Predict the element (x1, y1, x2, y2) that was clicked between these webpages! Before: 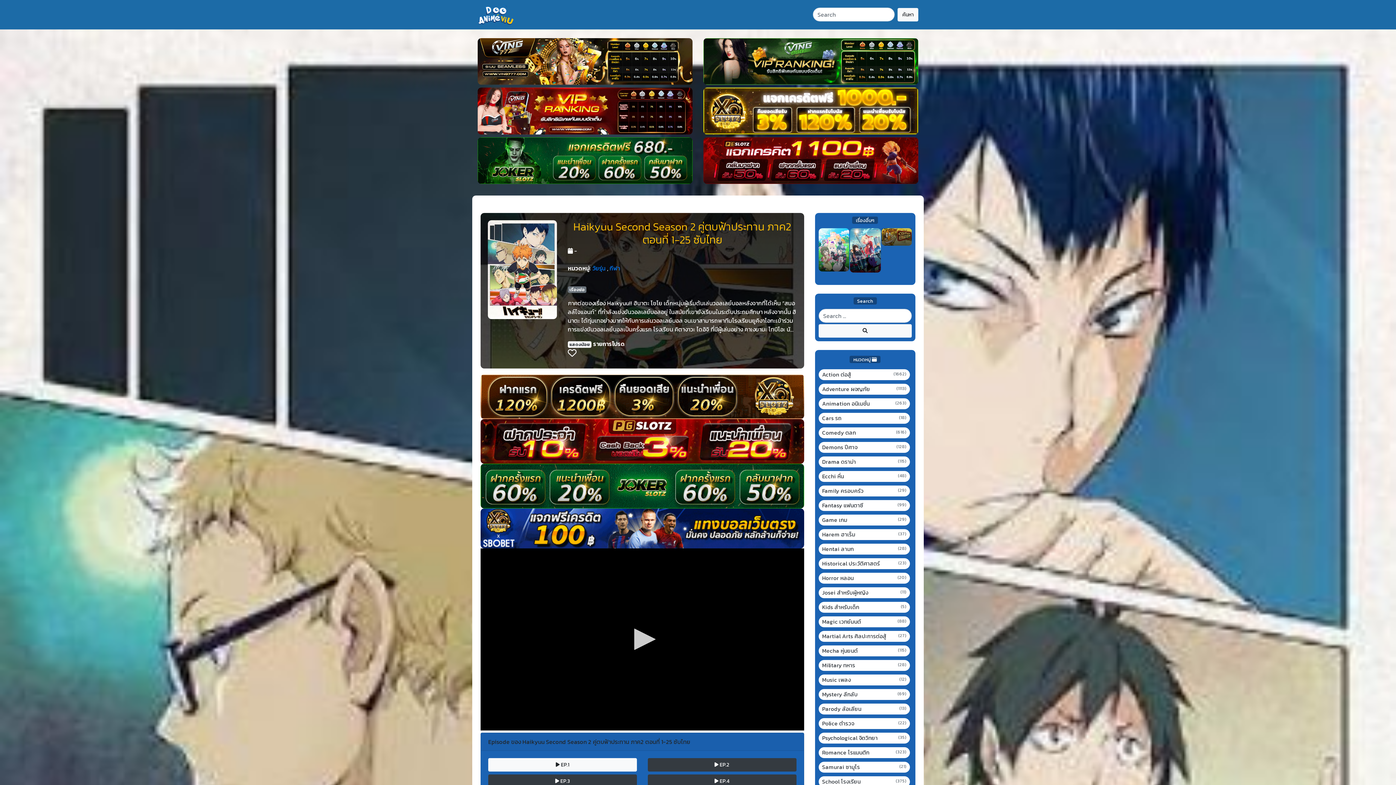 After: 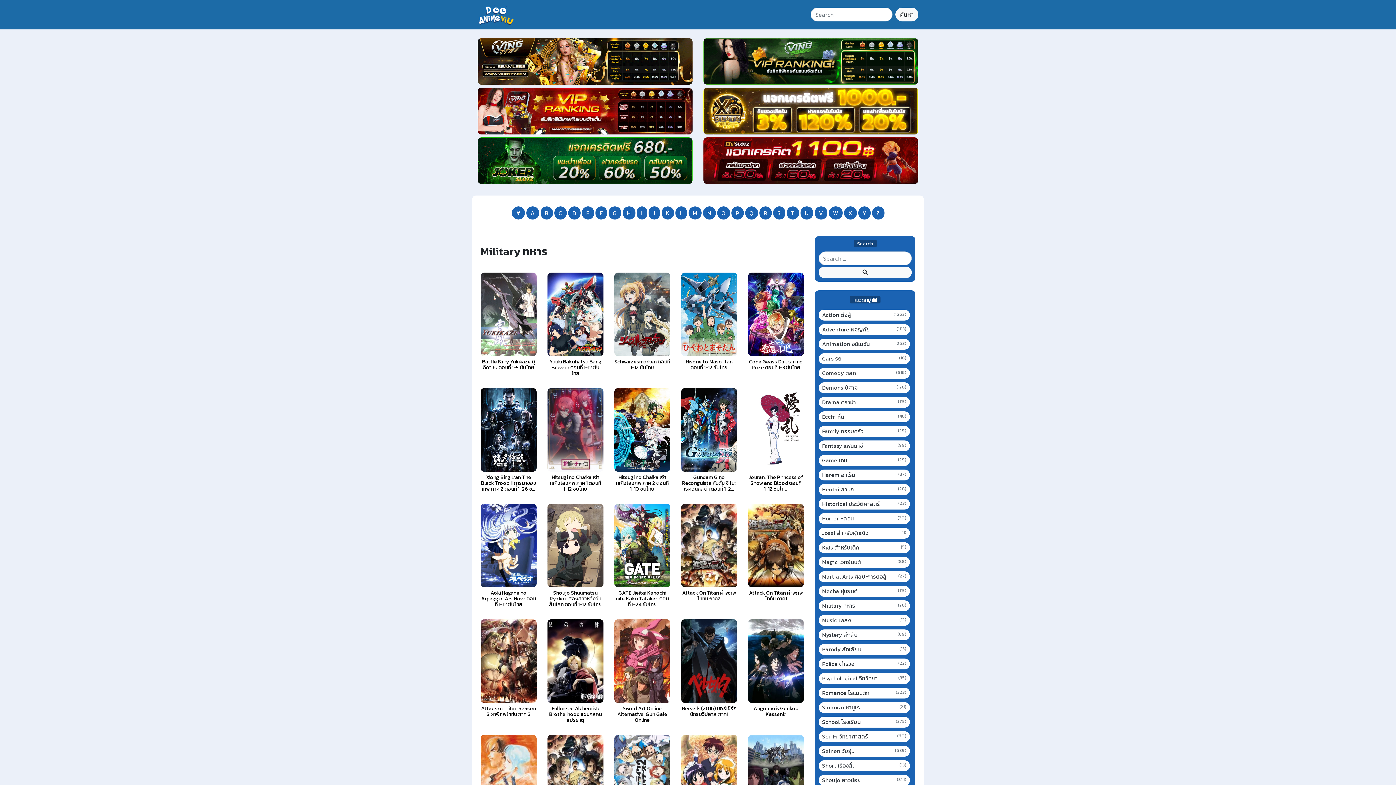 Action: bbox: (822, 661, 906, 669) label: Military ทหาร
(28)